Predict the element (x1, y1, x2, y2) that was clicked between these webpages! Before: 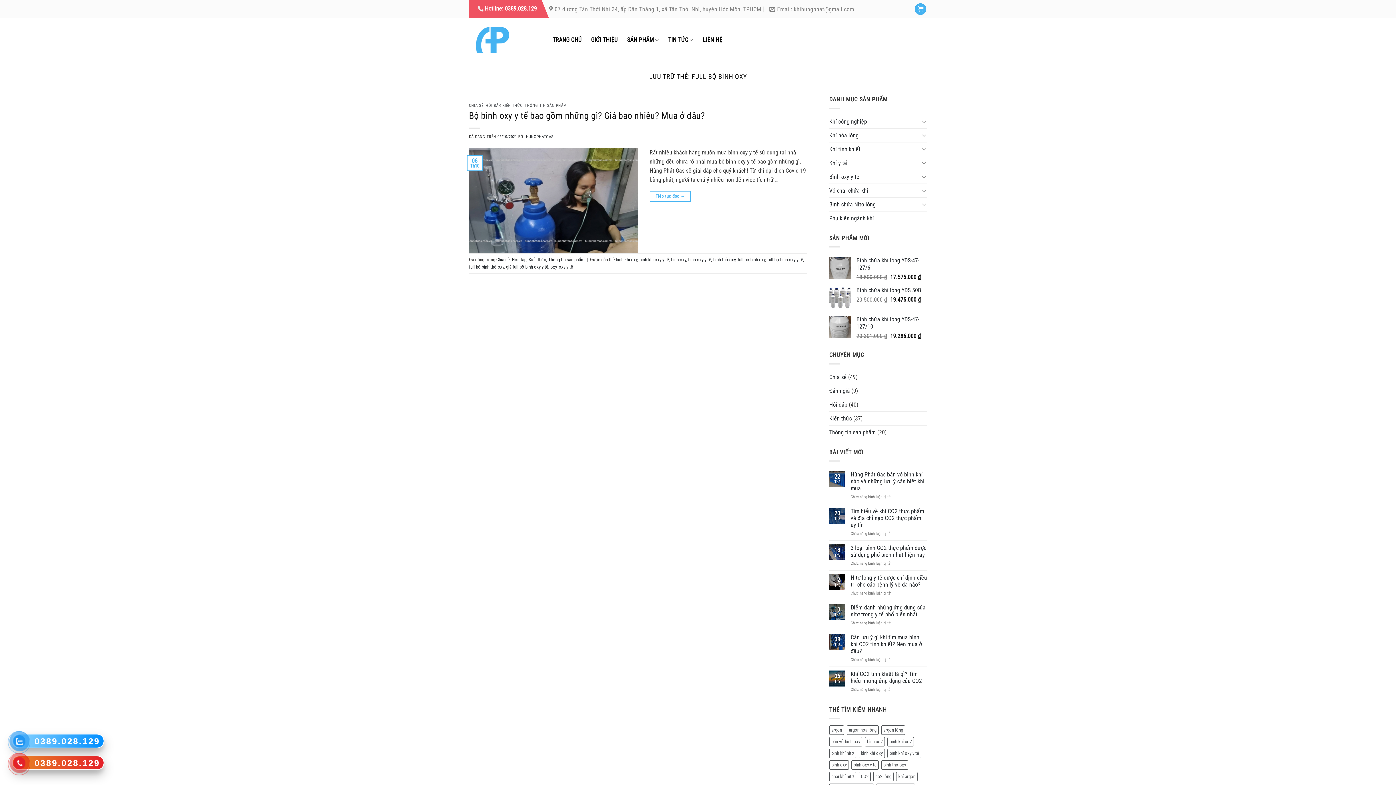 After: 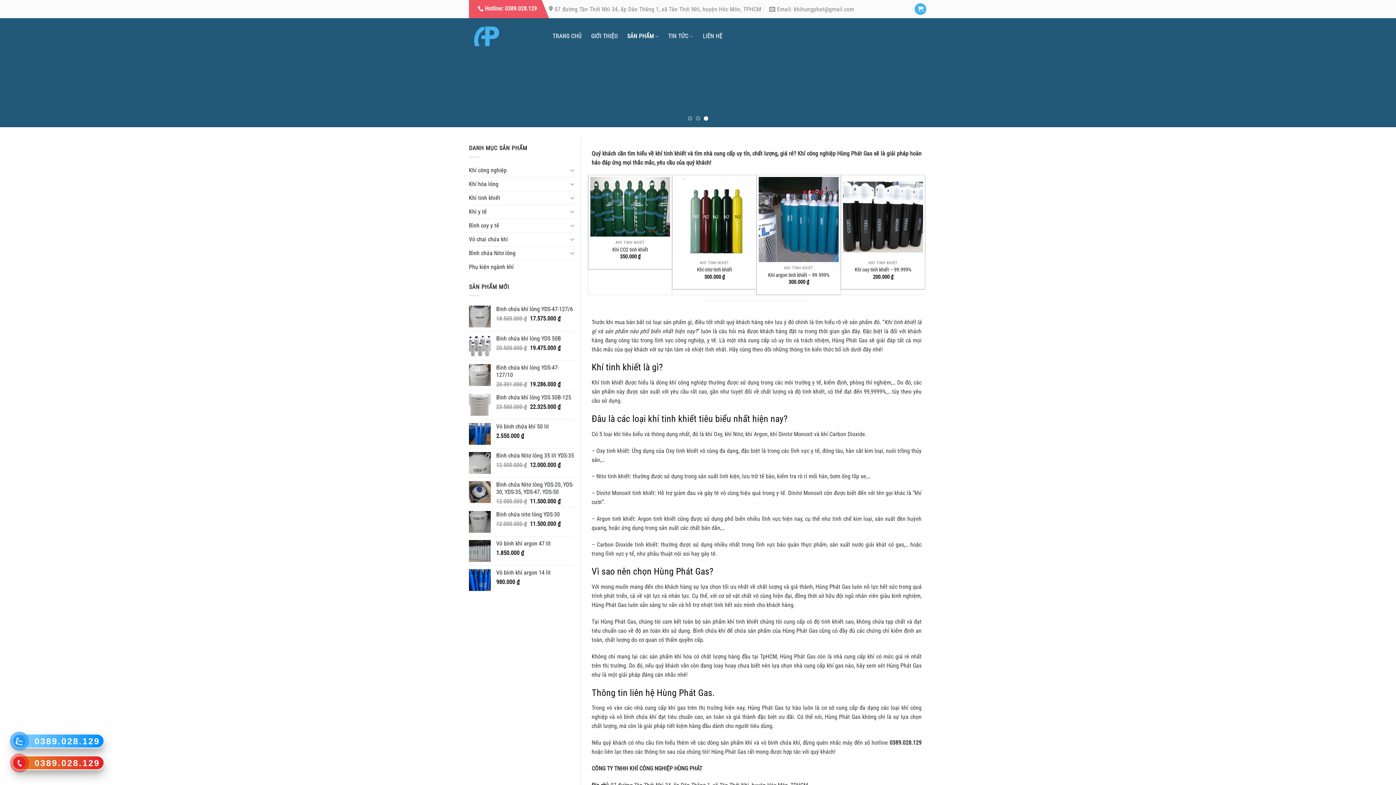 Action: bbox: (829, 142, 919, 155) label: Khí tinh khiết